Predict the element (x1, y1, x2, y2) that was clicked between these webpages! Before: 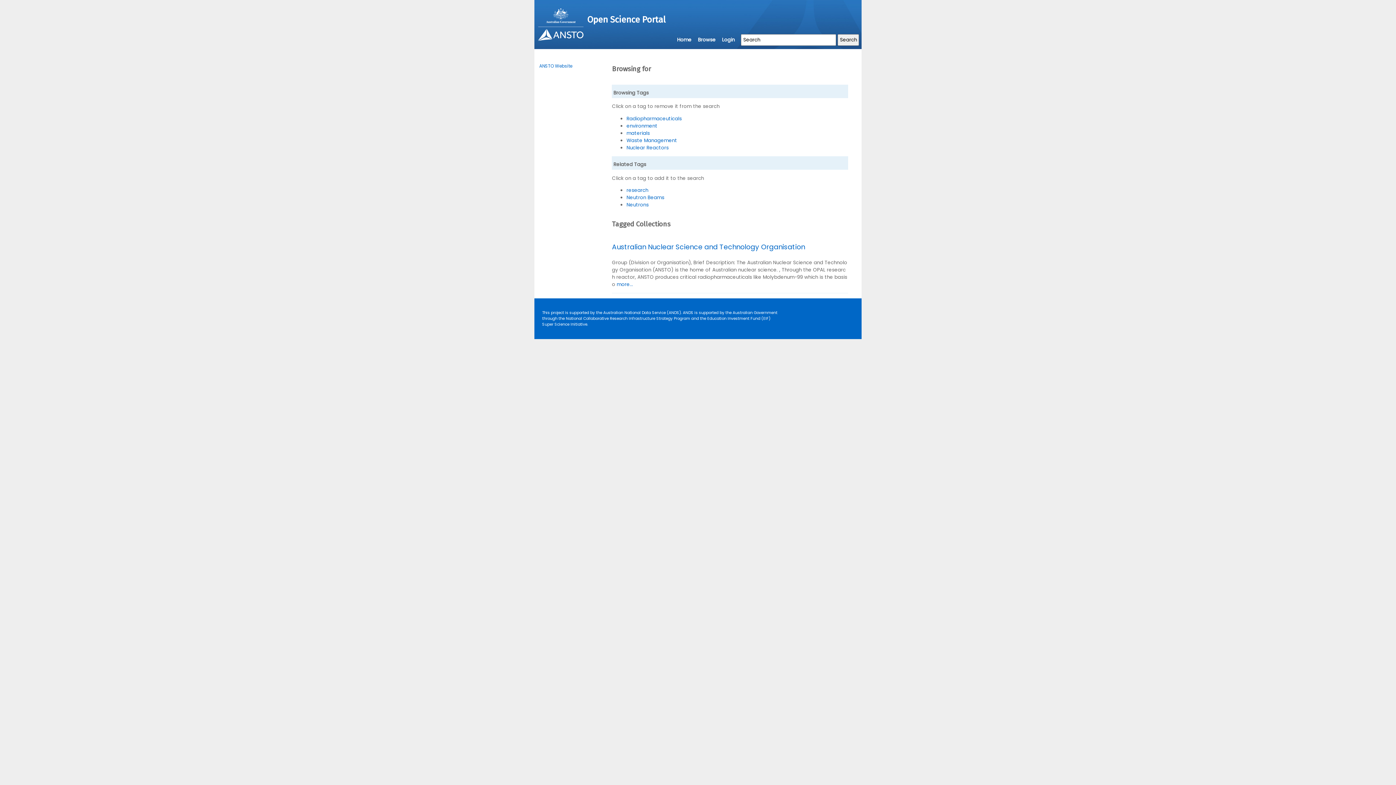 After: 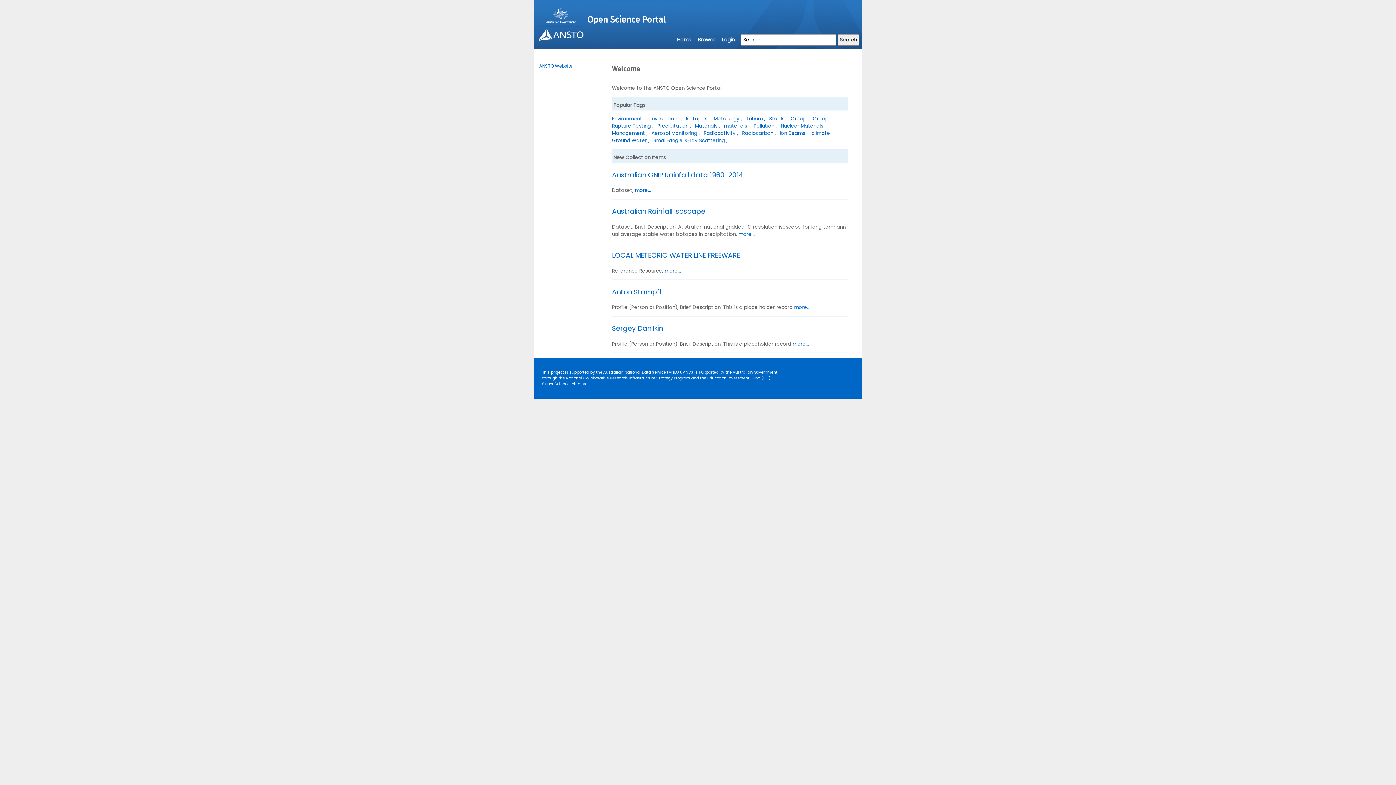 Action: label: Home bbox: (677, 36, 691, 43)